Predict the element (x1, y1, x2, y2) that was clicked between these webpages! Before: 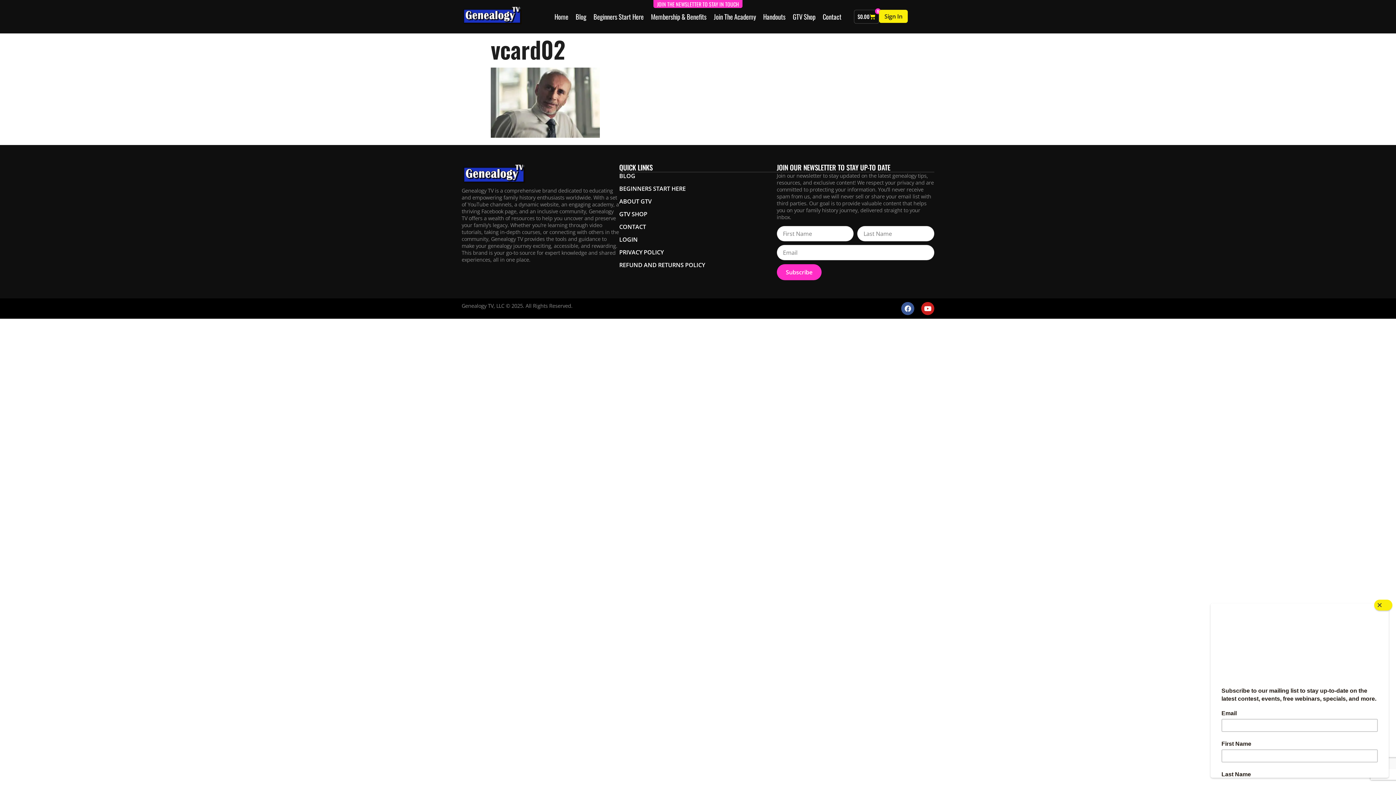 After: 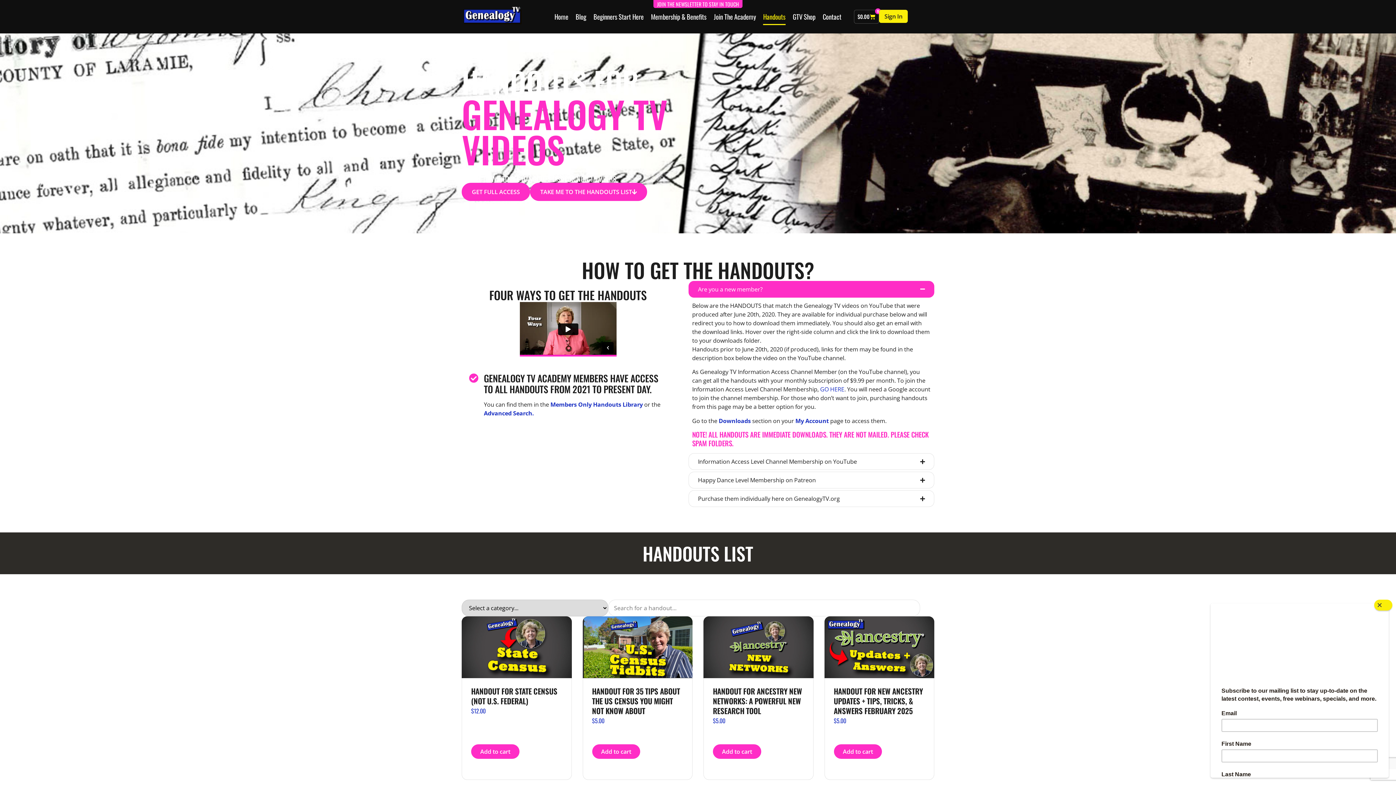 Action: bbox: (763, 8, 785, 25) label: Handouts